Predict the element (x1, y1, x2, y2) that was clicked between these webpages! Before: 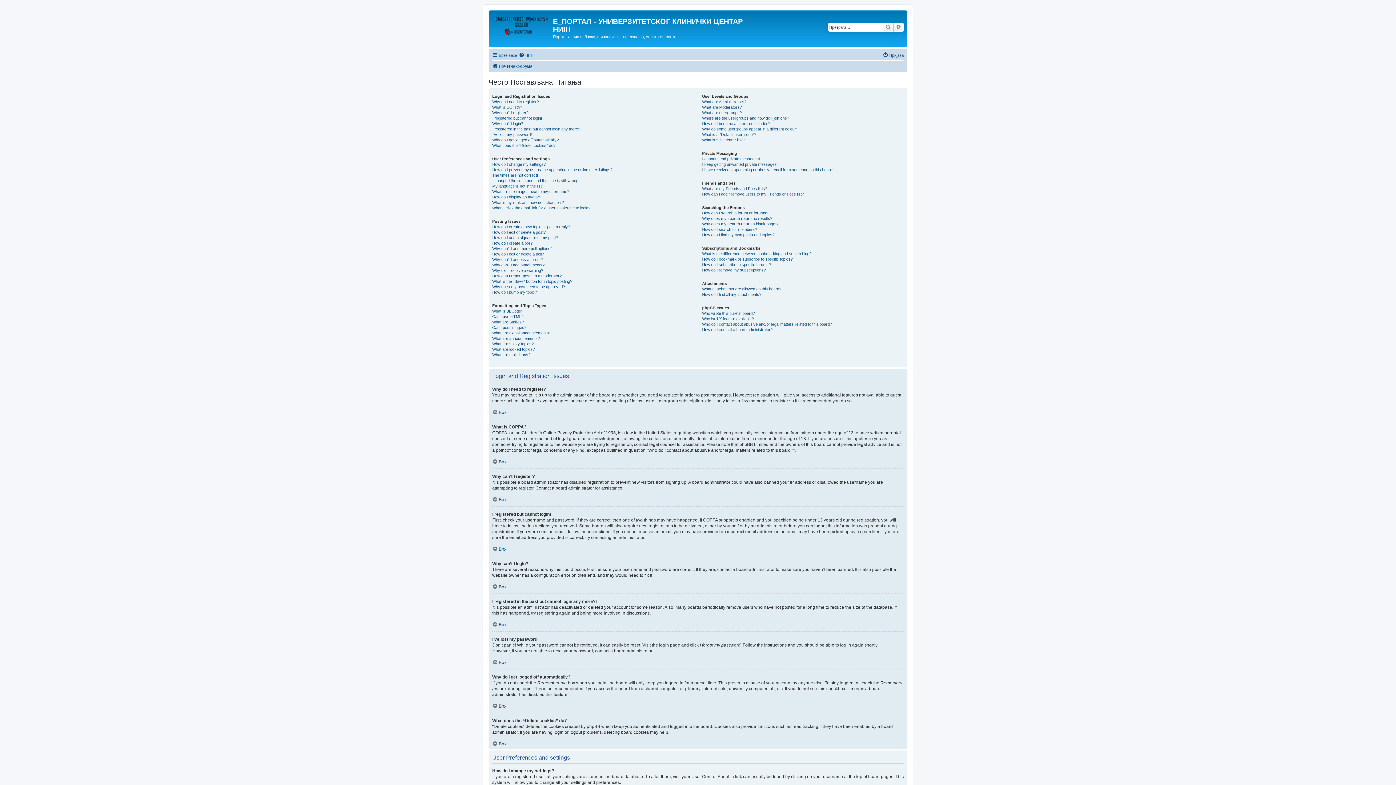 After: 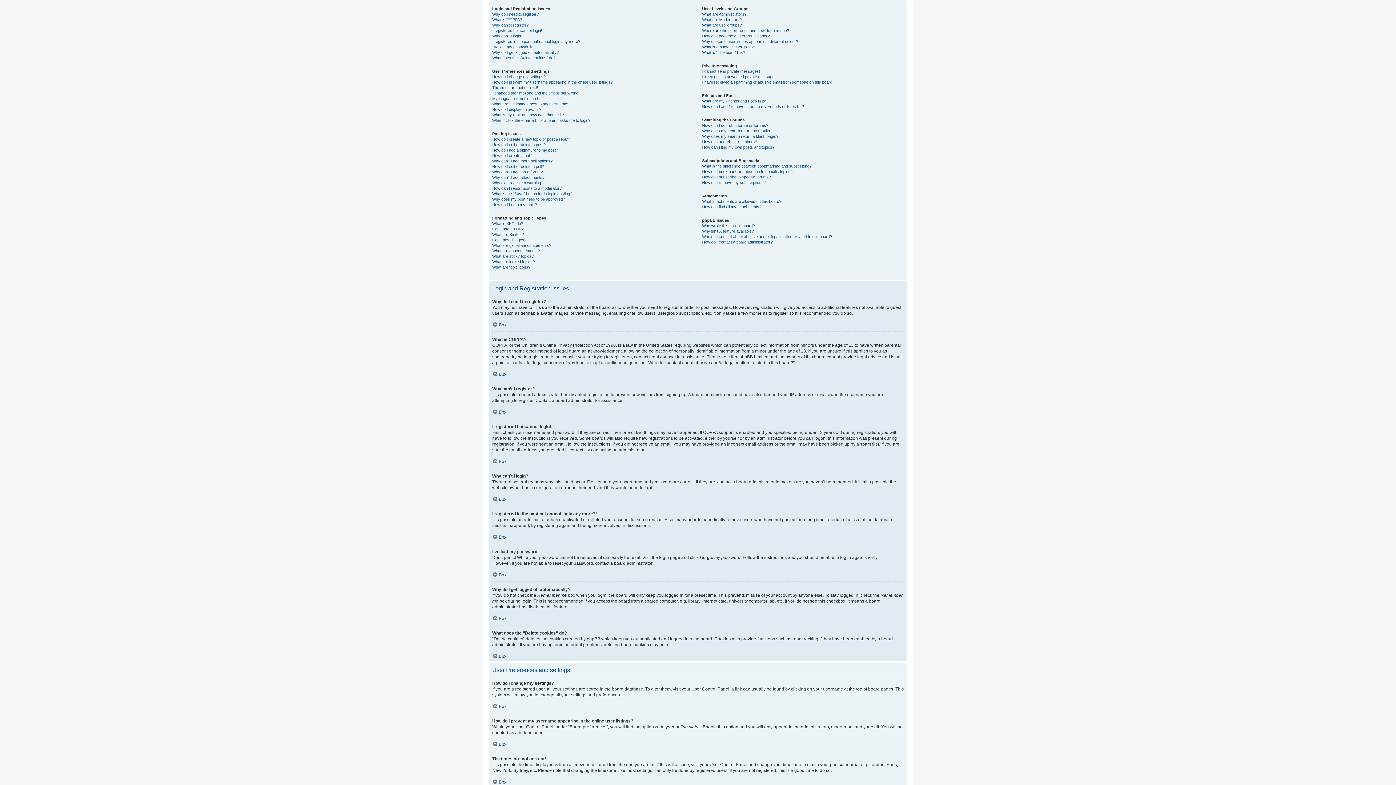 Action: bbox: (492, 546, 506, 551) label: Врх